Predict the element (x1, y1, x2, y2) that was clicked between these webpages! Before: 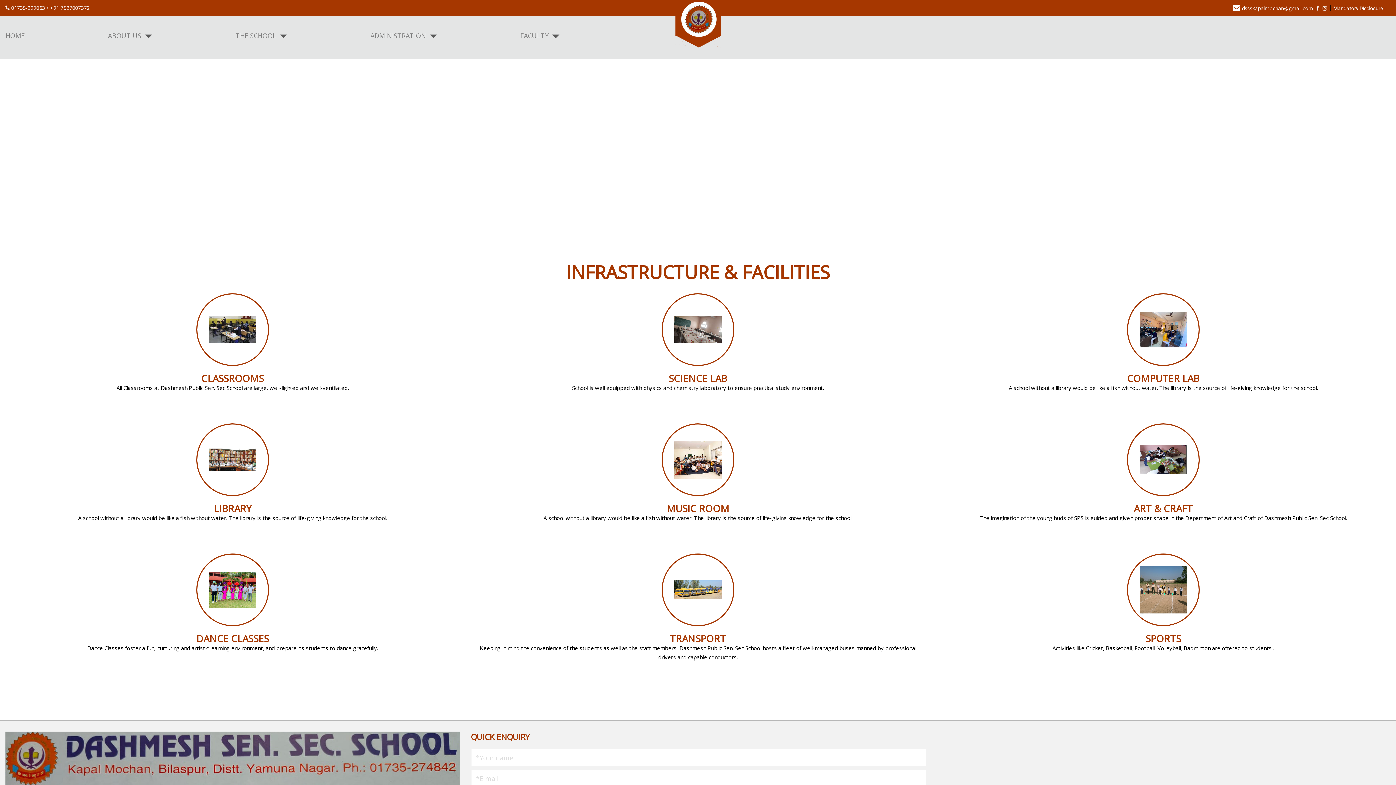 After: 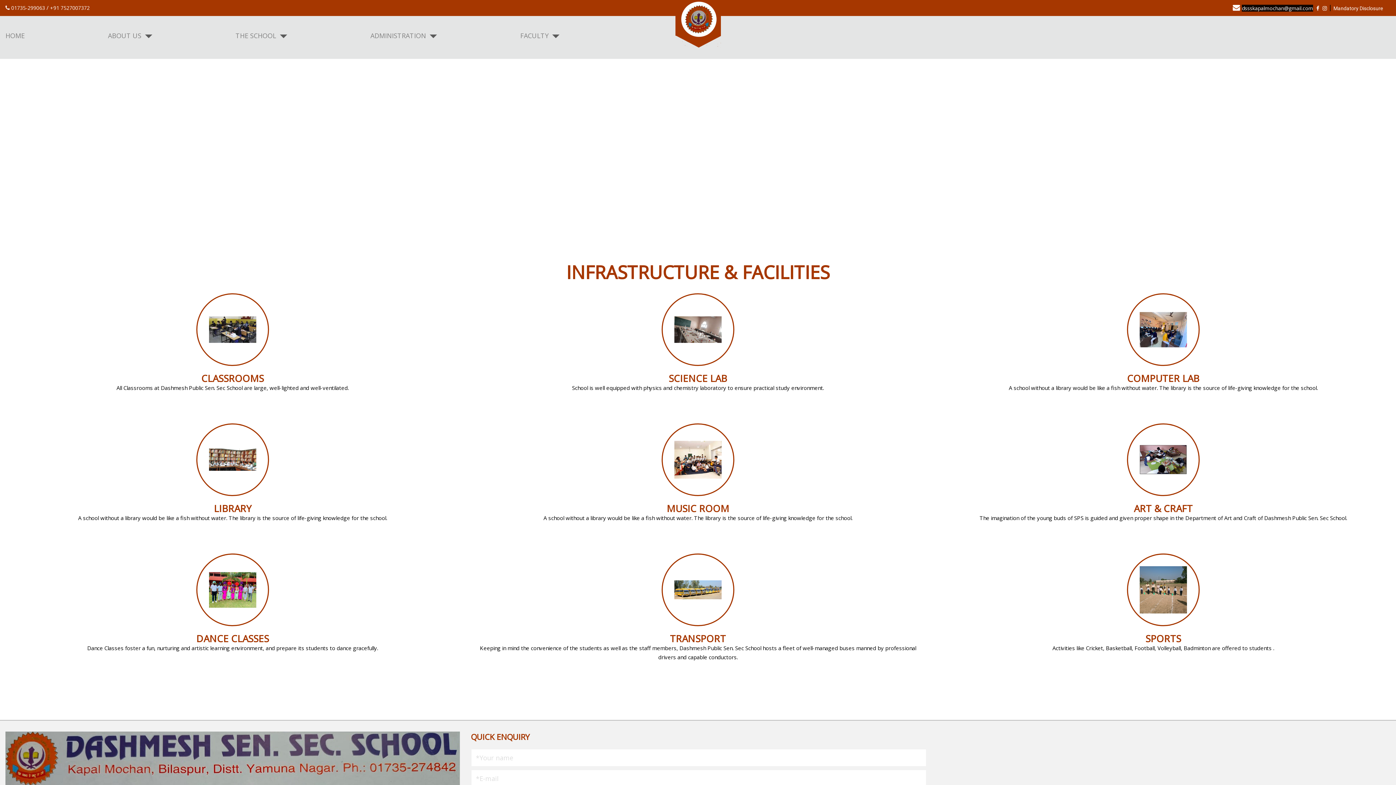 Action: bbox: (1242, 4, 1313, 11) label: dssskapalmochan@gmail.com